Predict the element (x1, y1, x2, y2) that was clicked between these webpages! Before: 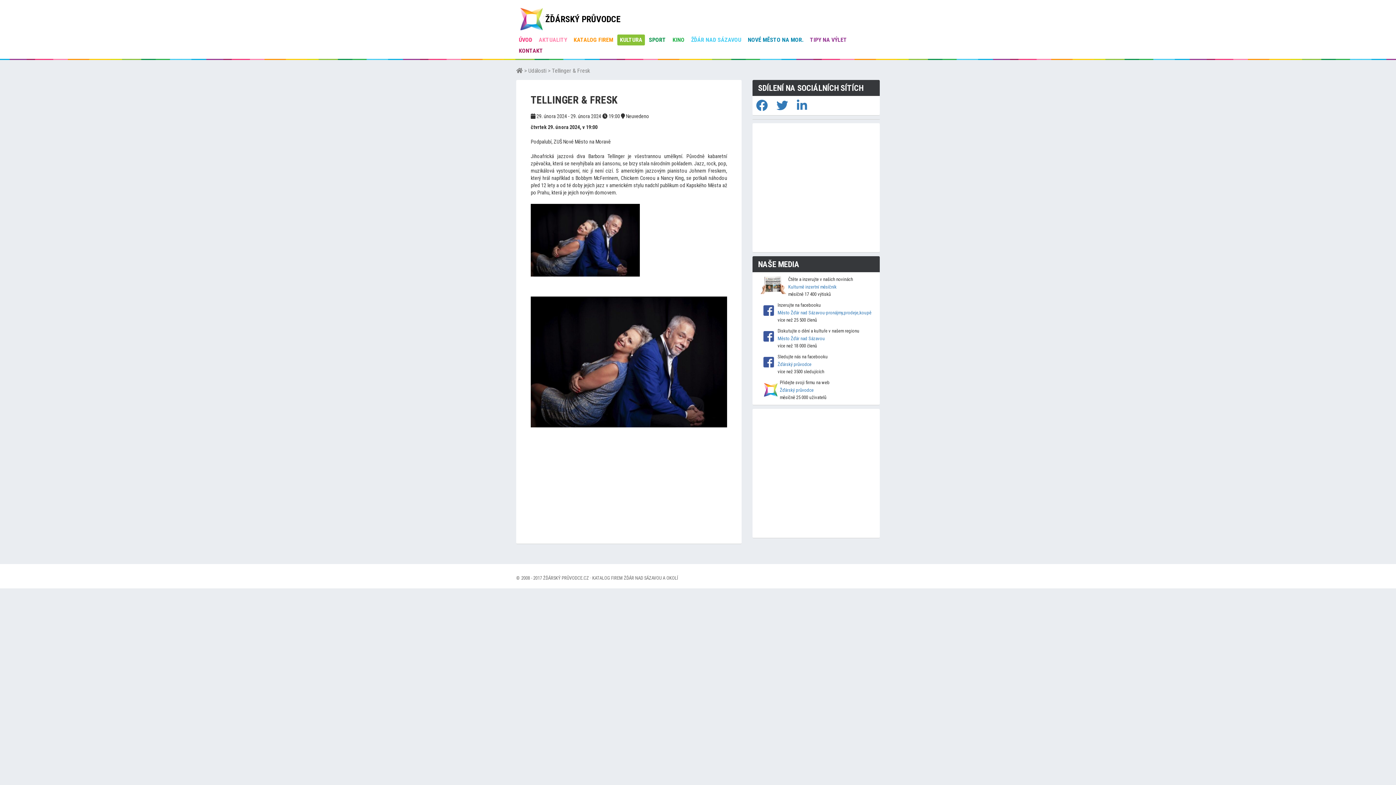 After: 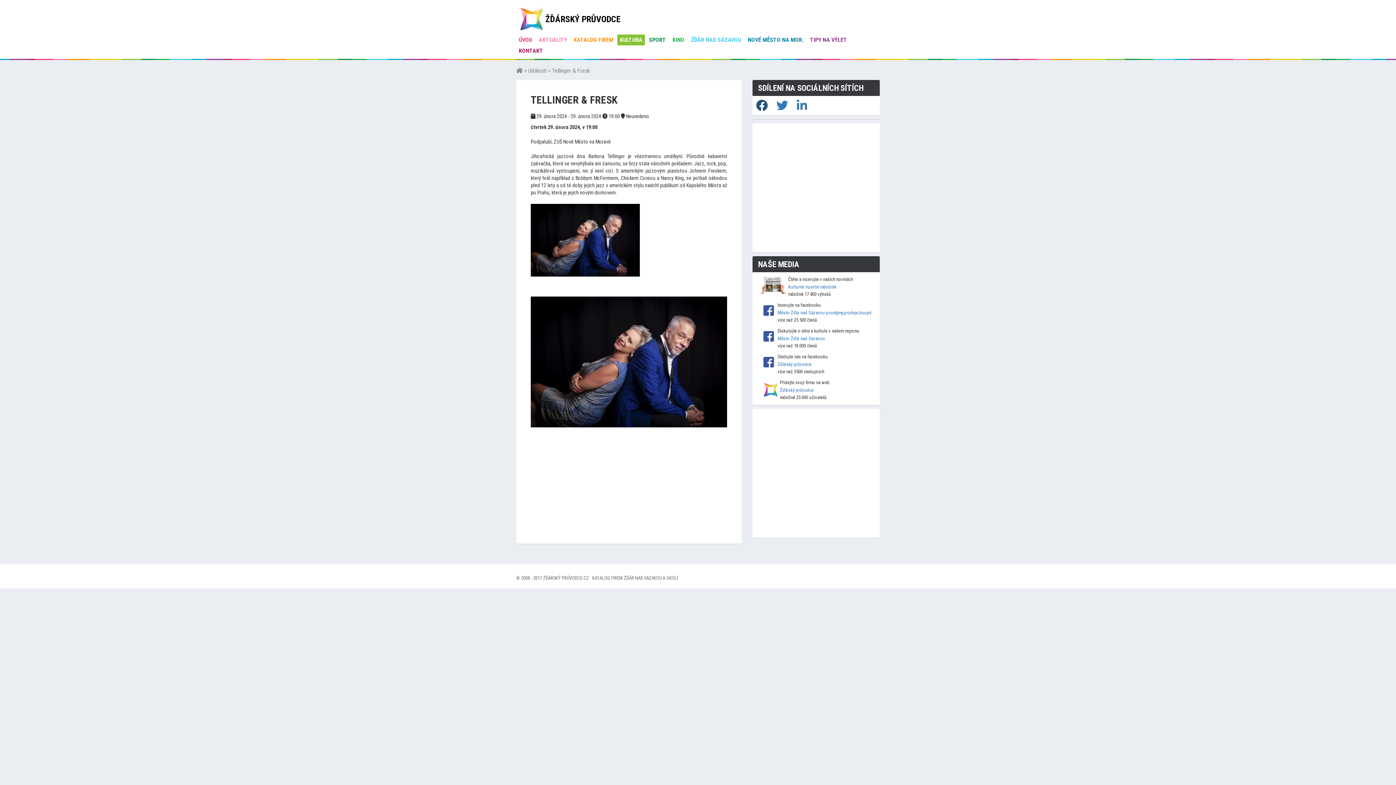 Action: label:   bbox: (756, 104, 769, 111)